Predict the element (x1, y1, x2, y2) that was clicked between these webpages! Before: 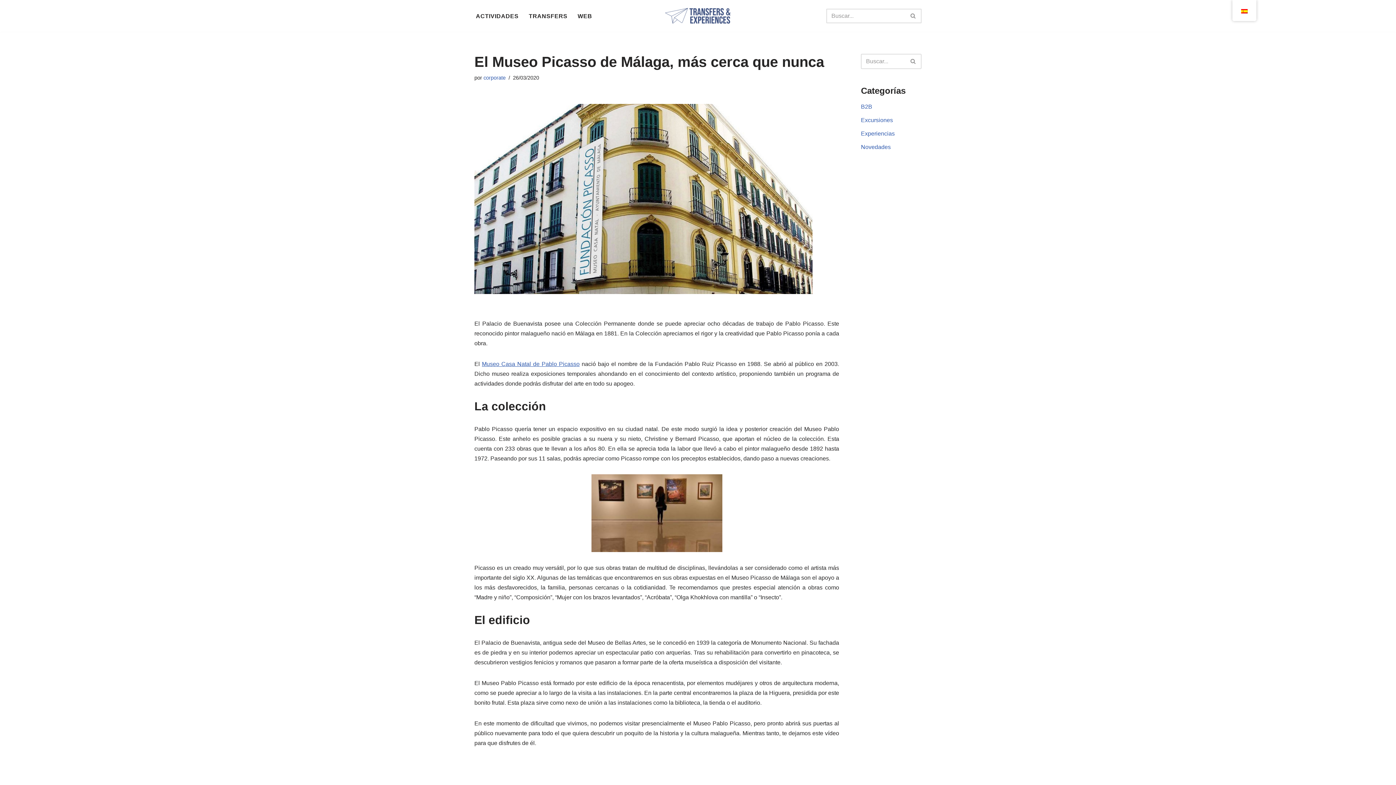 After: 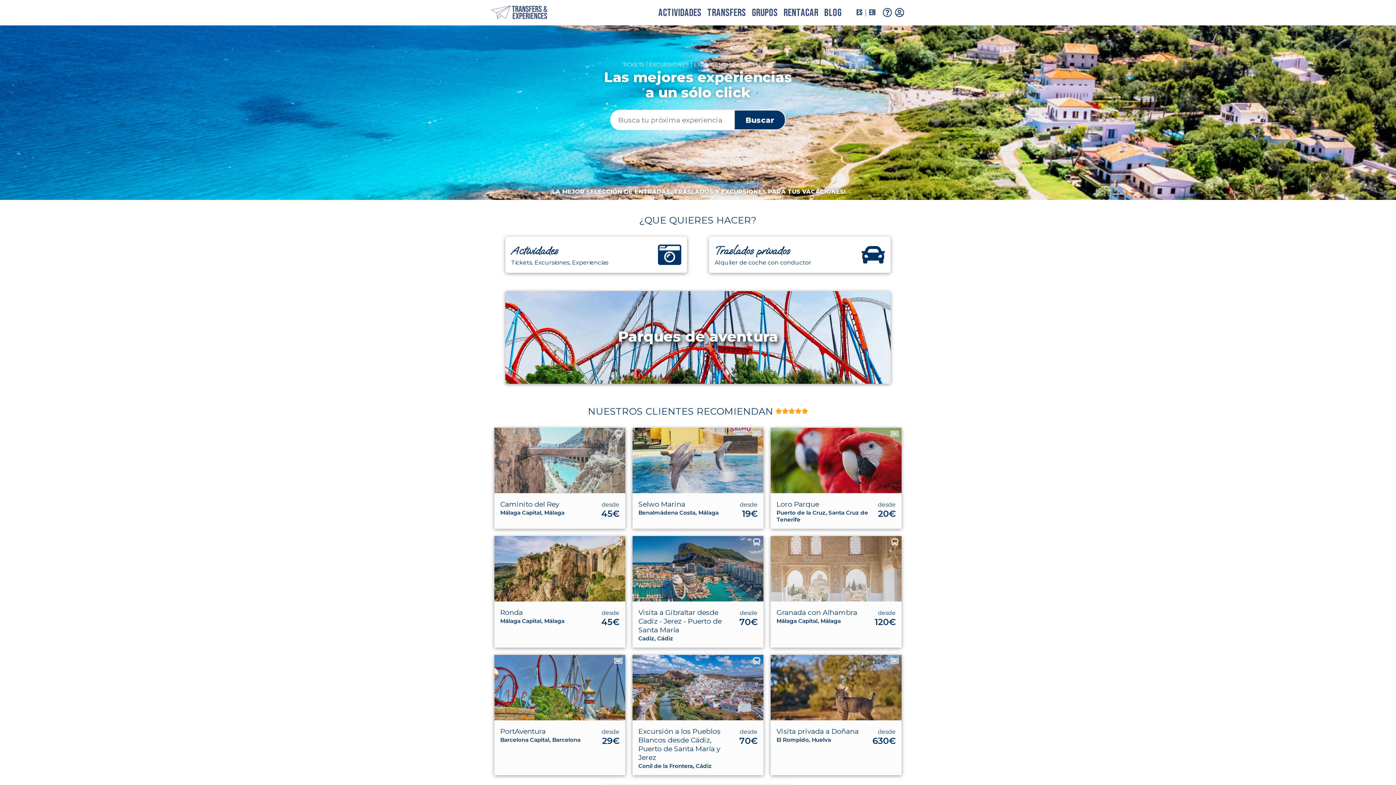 Action: bbox: (577, 11, 592, 20) label: WEB